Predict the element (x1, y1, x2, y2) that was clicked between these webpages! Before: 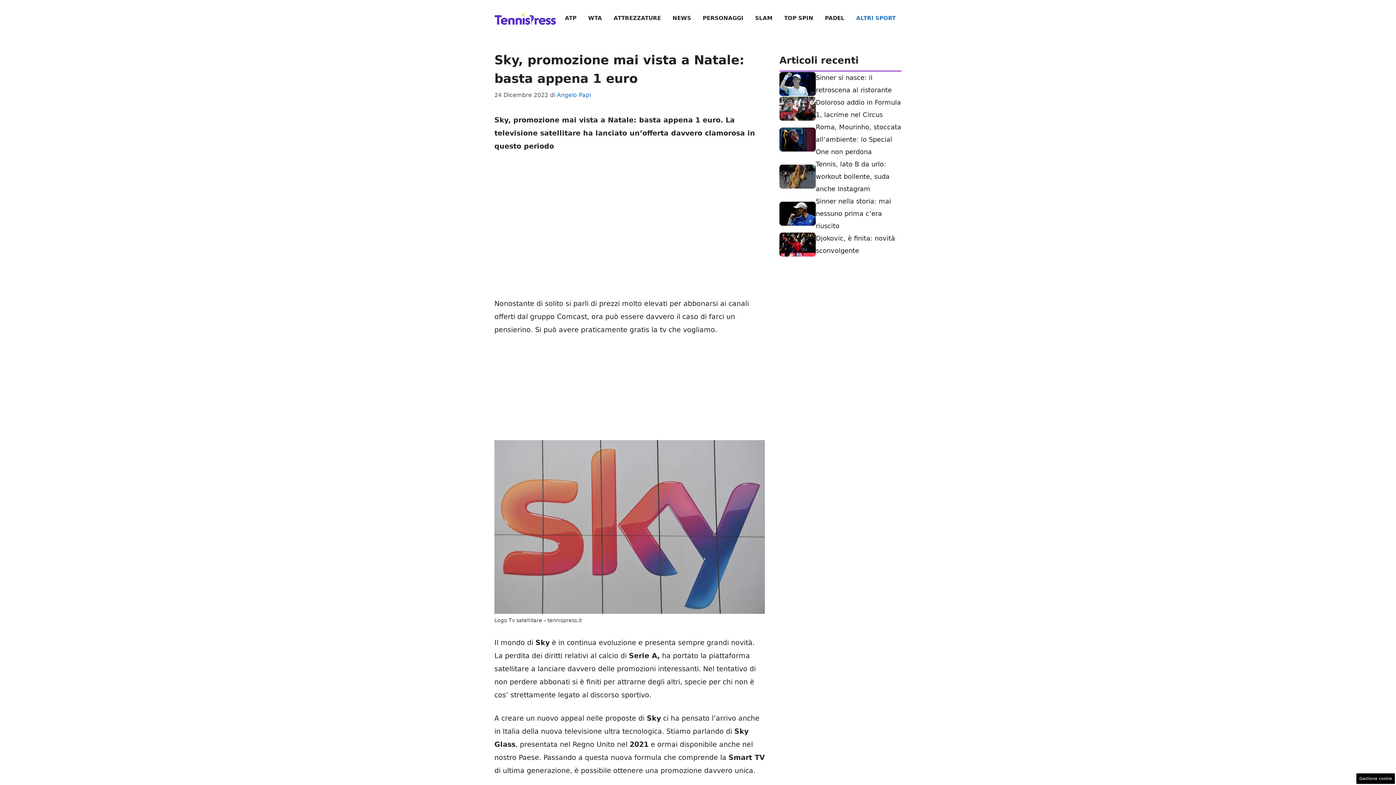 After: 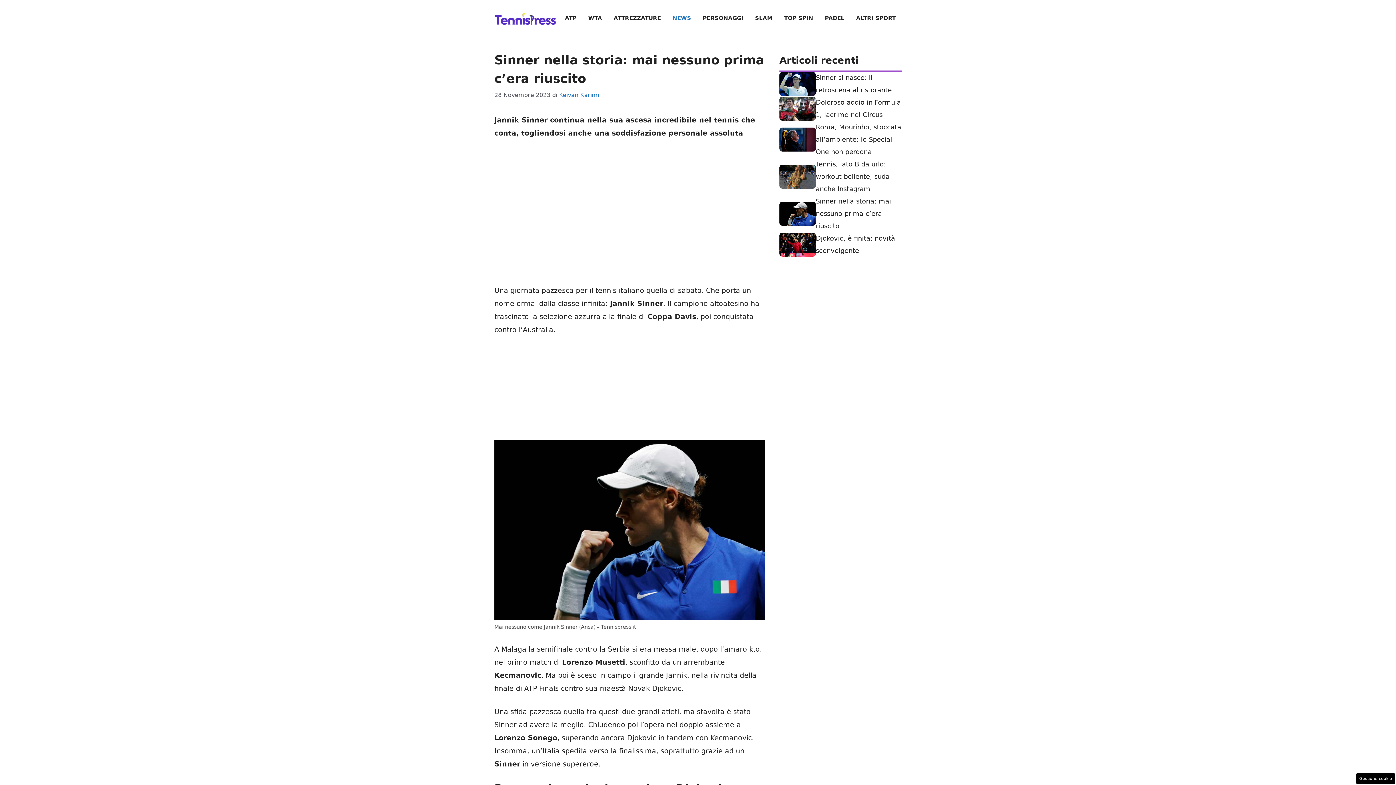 Action: bbox: (779, 209, 816, 217)